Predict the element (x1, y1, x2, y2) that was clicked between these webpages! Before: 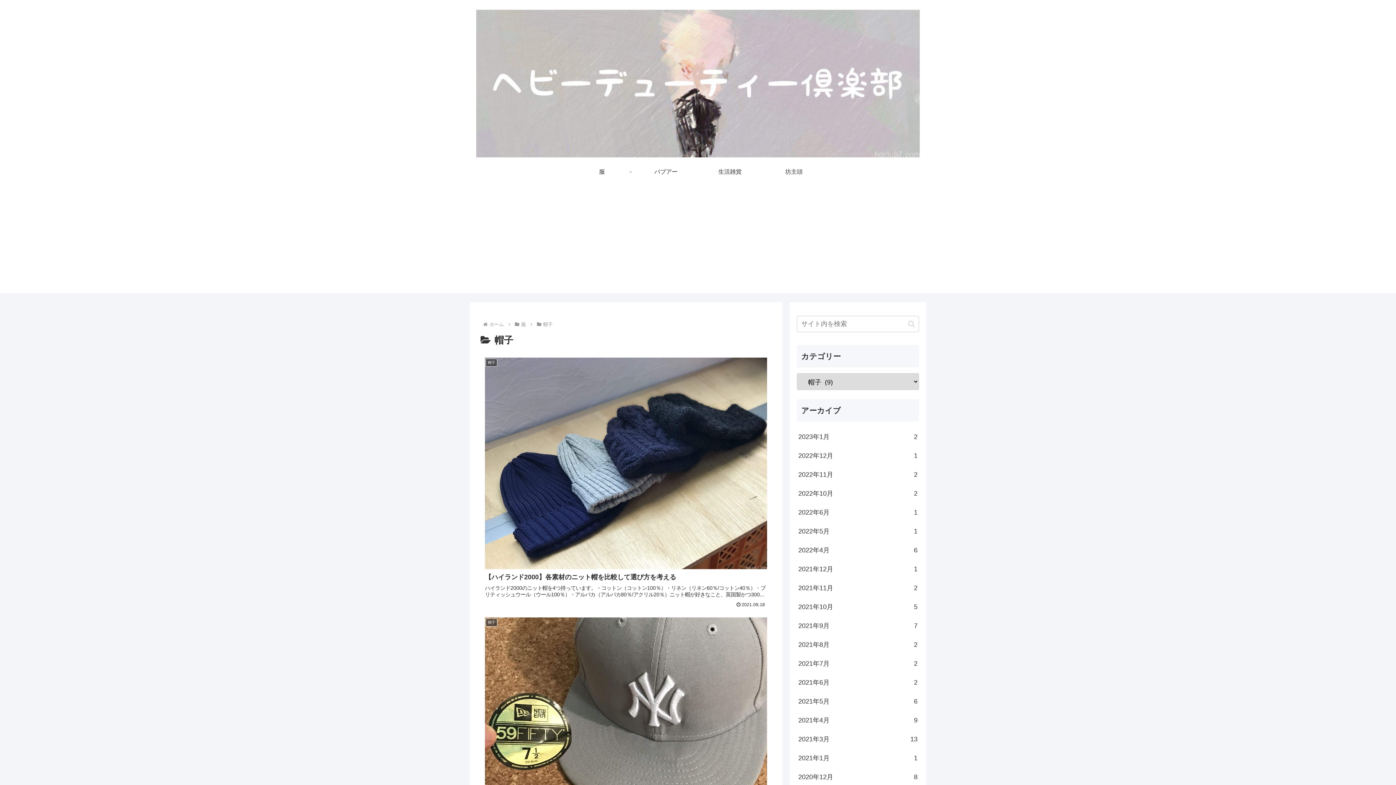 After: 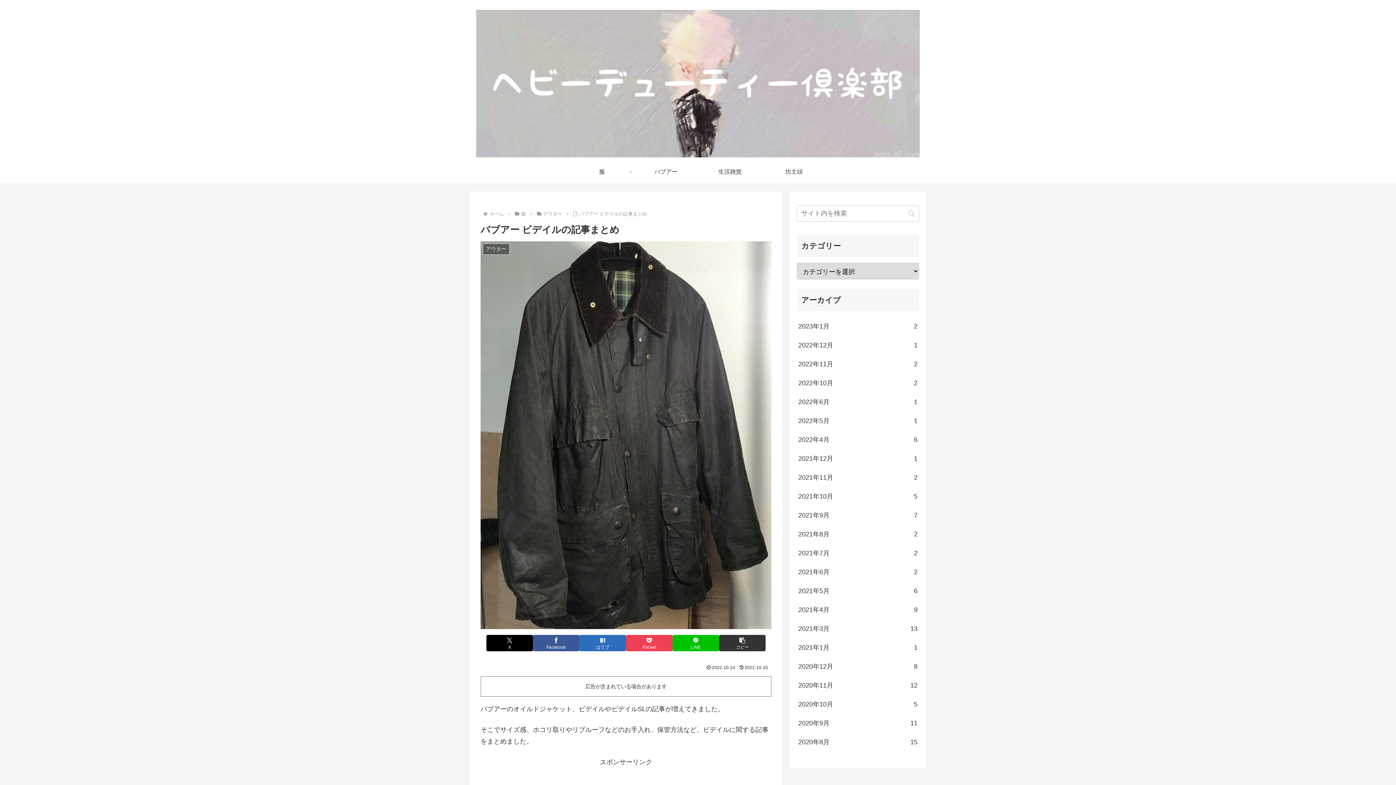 Action: bbox: (634, 161, 698, 183) label: バブアー